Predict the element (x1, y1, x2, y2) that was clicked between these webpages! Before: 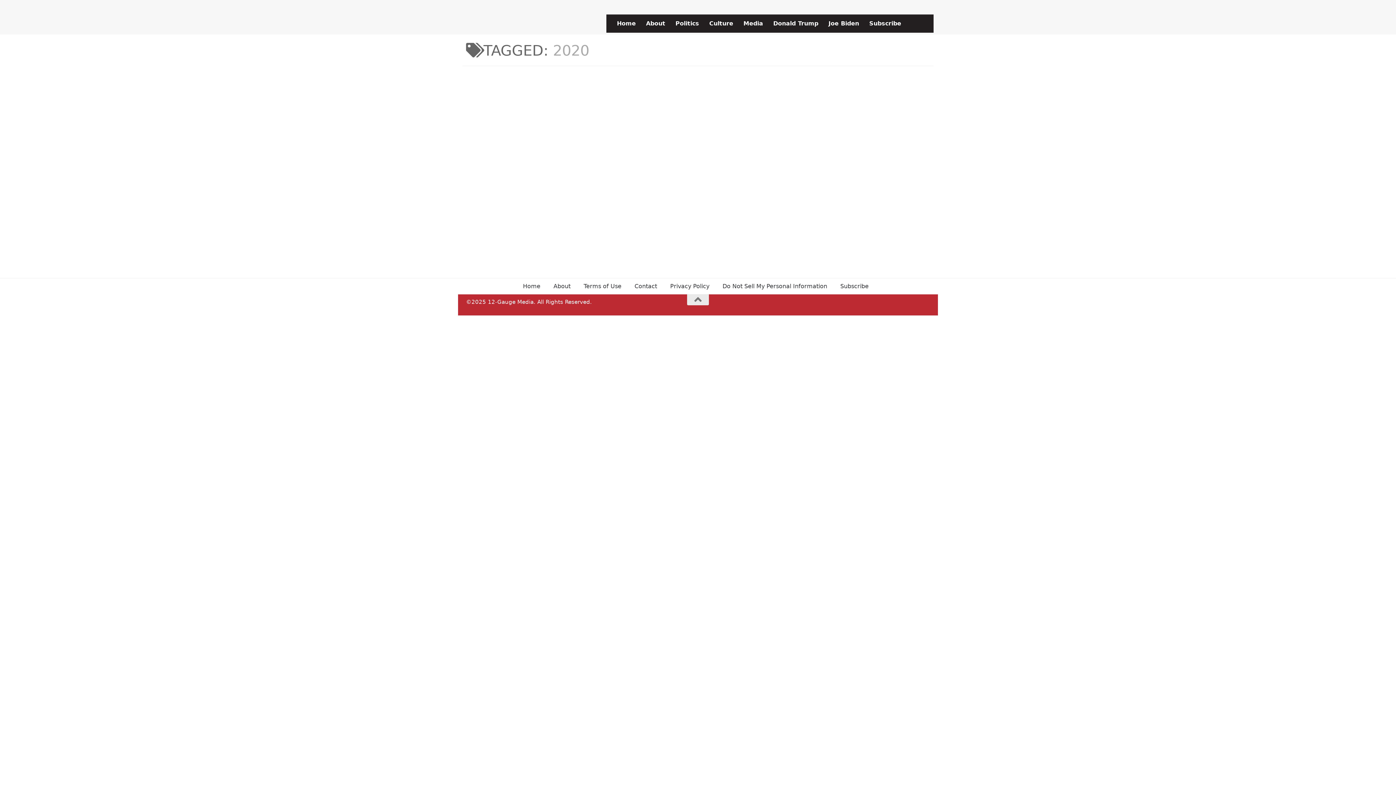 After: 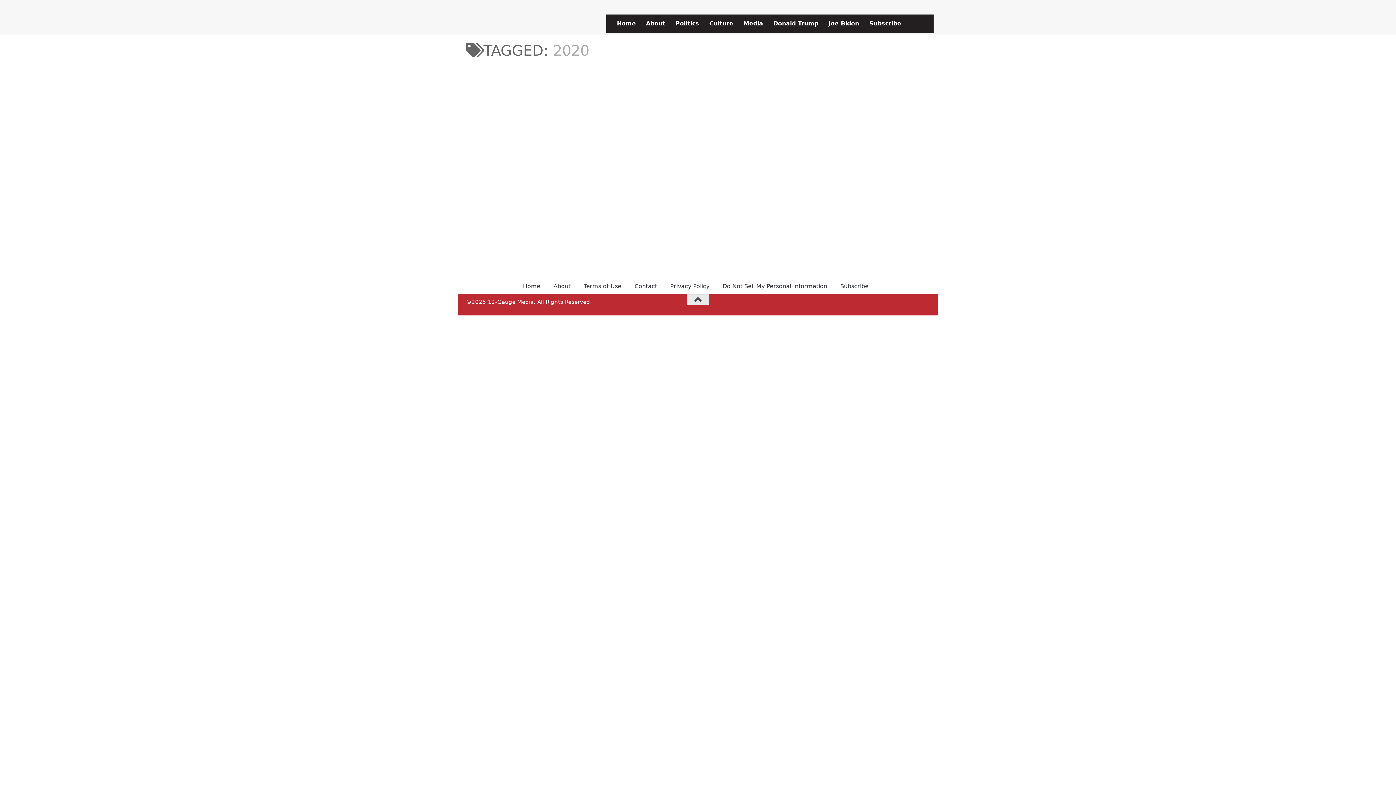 Action: bbox: (687, 294, 709, 305)